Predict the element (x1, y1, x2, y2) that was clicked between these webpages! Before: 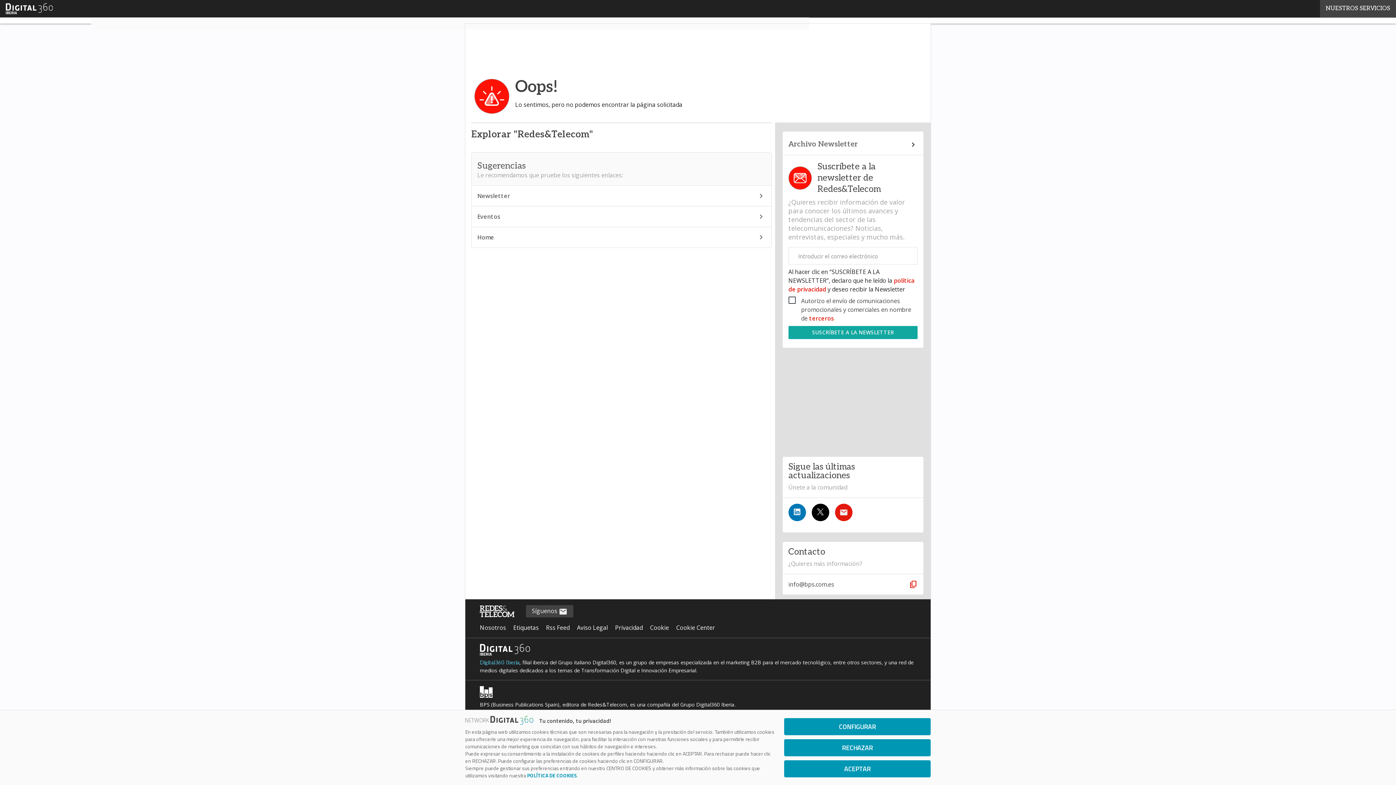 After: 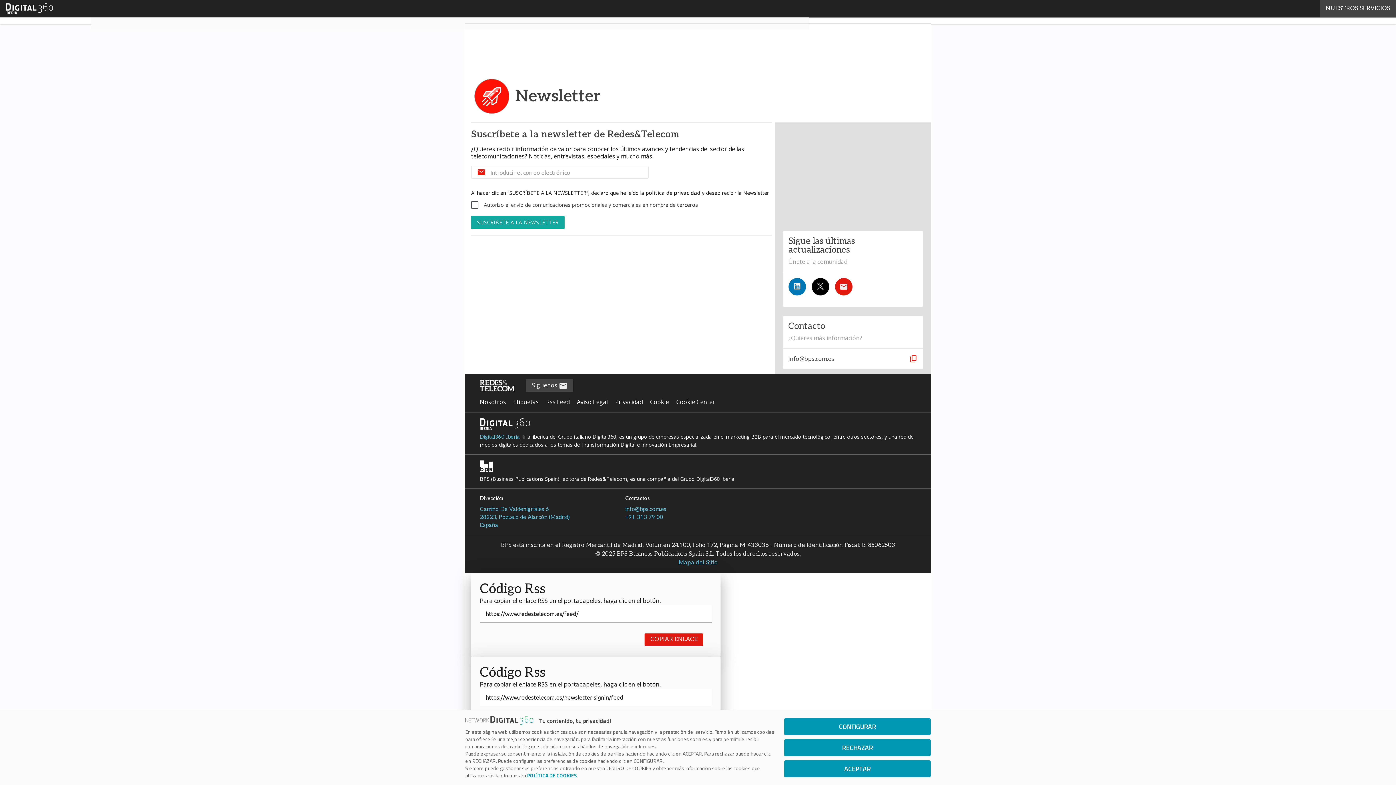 Action: label: Síguenos  bbox: (526, 605, 573, 617)